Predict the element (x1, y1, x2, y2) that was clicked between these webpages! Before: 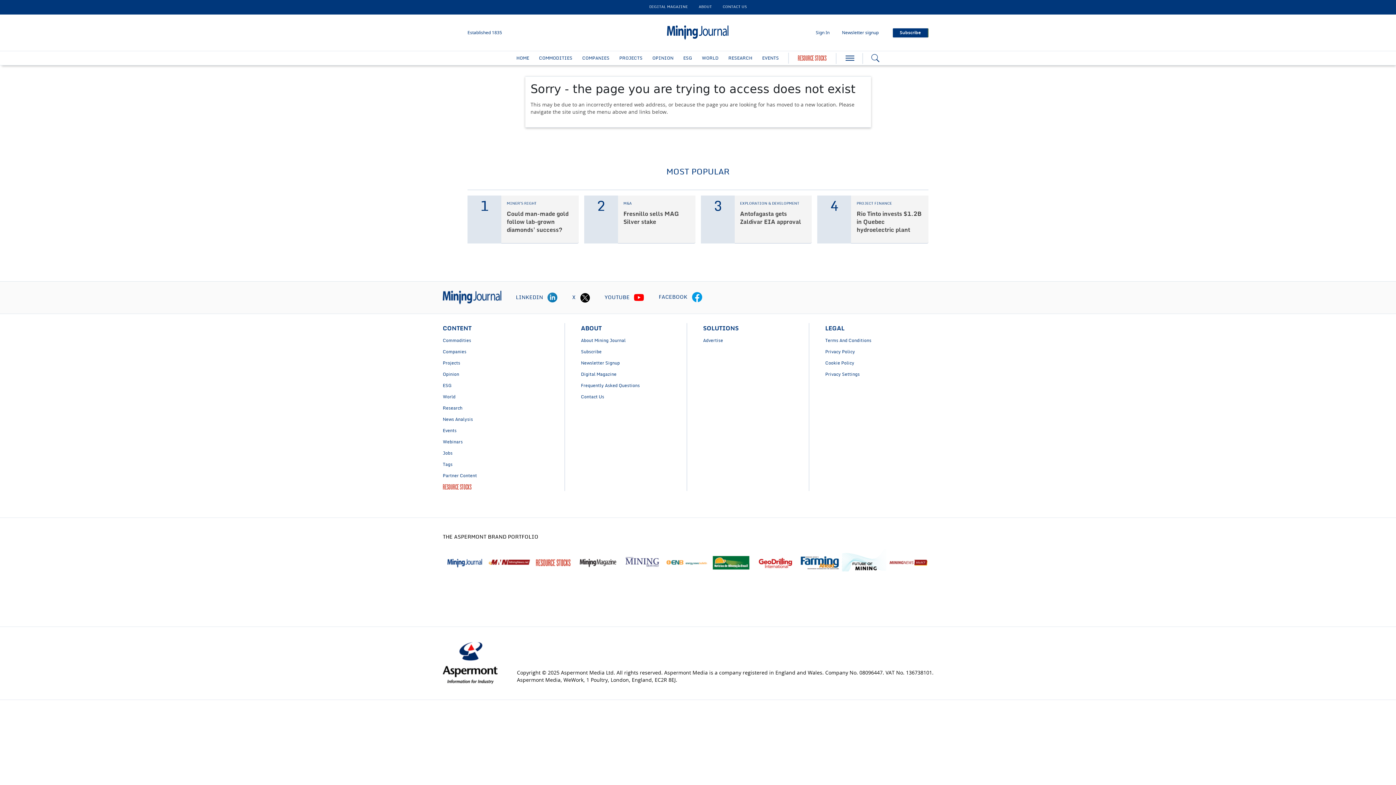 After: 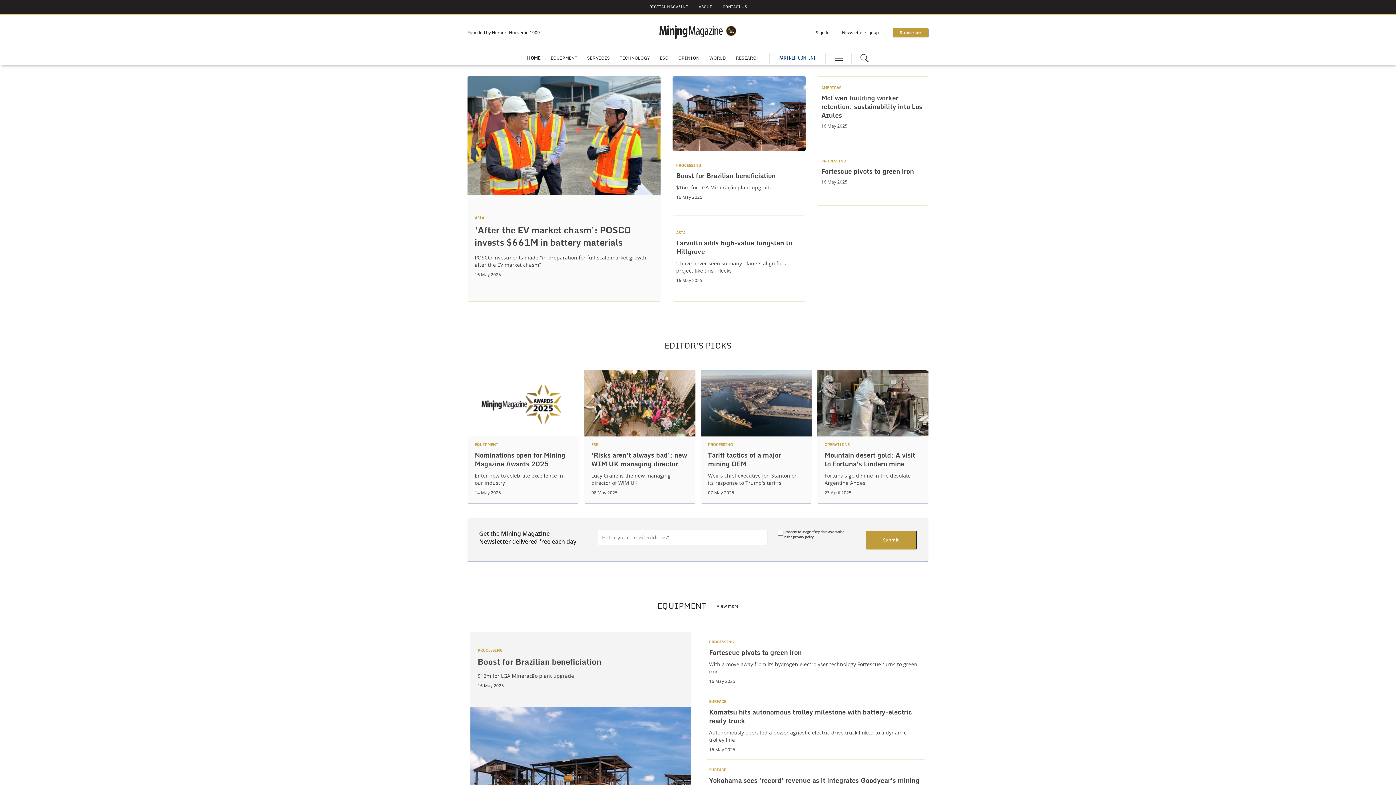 Action: bbox: (576, 560, 620, 564)